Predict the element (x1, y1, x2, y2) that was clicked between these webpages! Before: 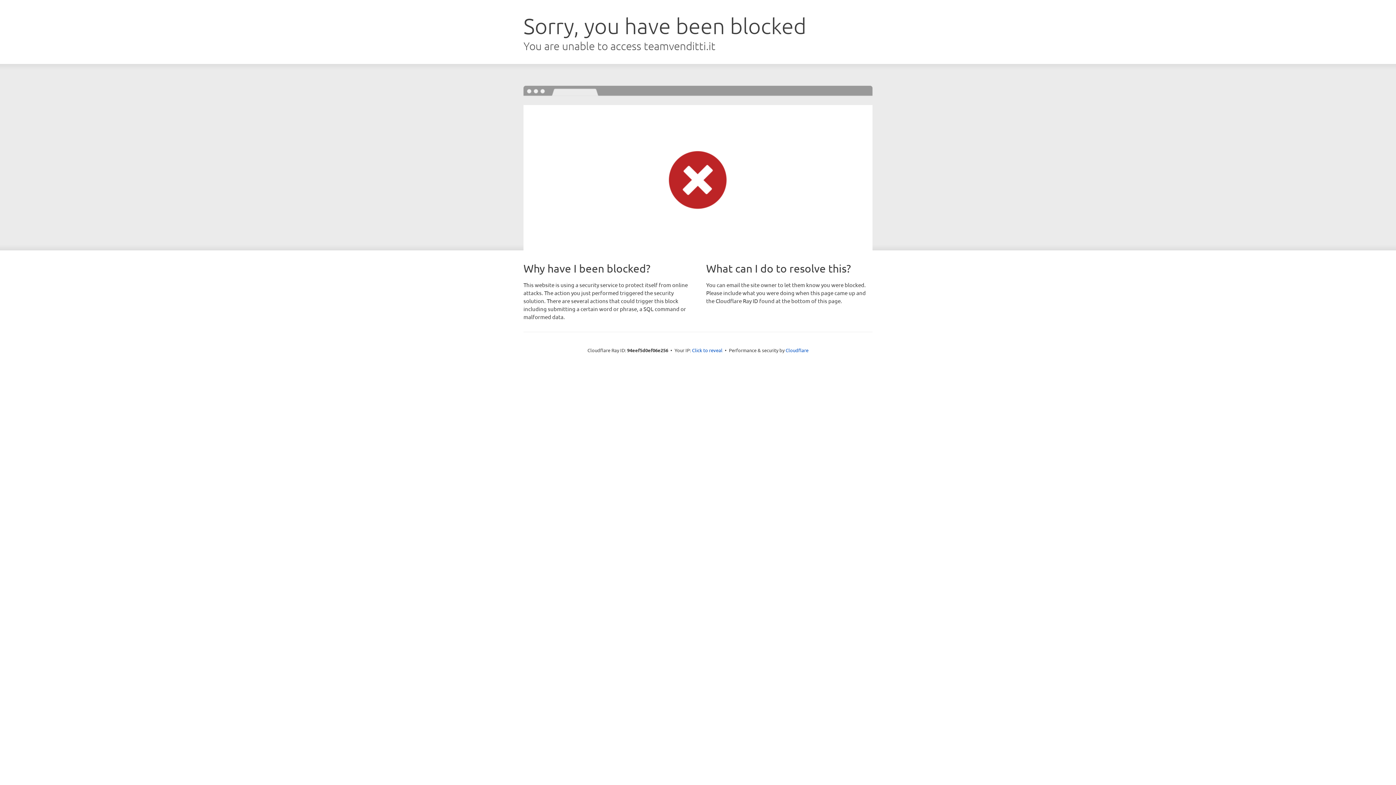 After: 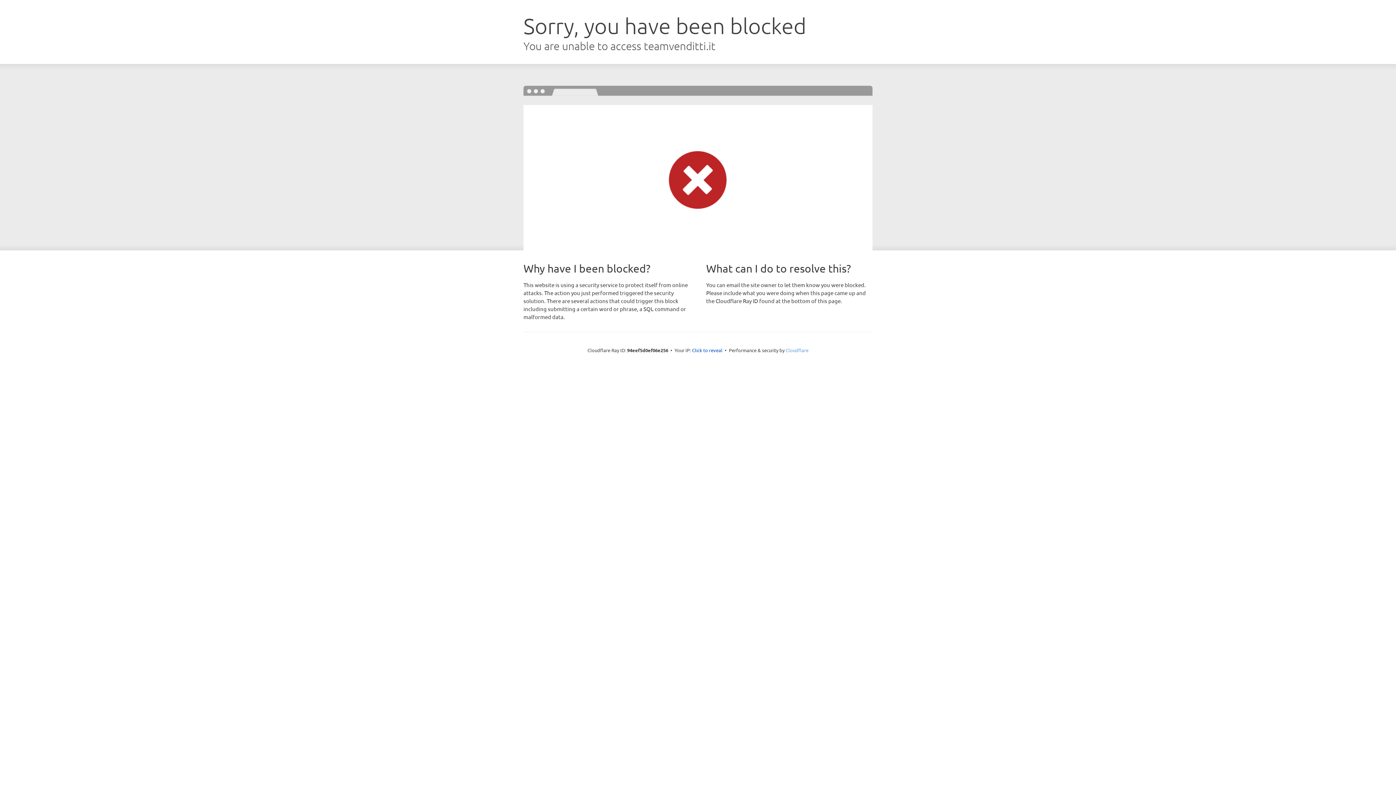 Action: label: Cloudflare bbox: (785, 347, 808, 353)